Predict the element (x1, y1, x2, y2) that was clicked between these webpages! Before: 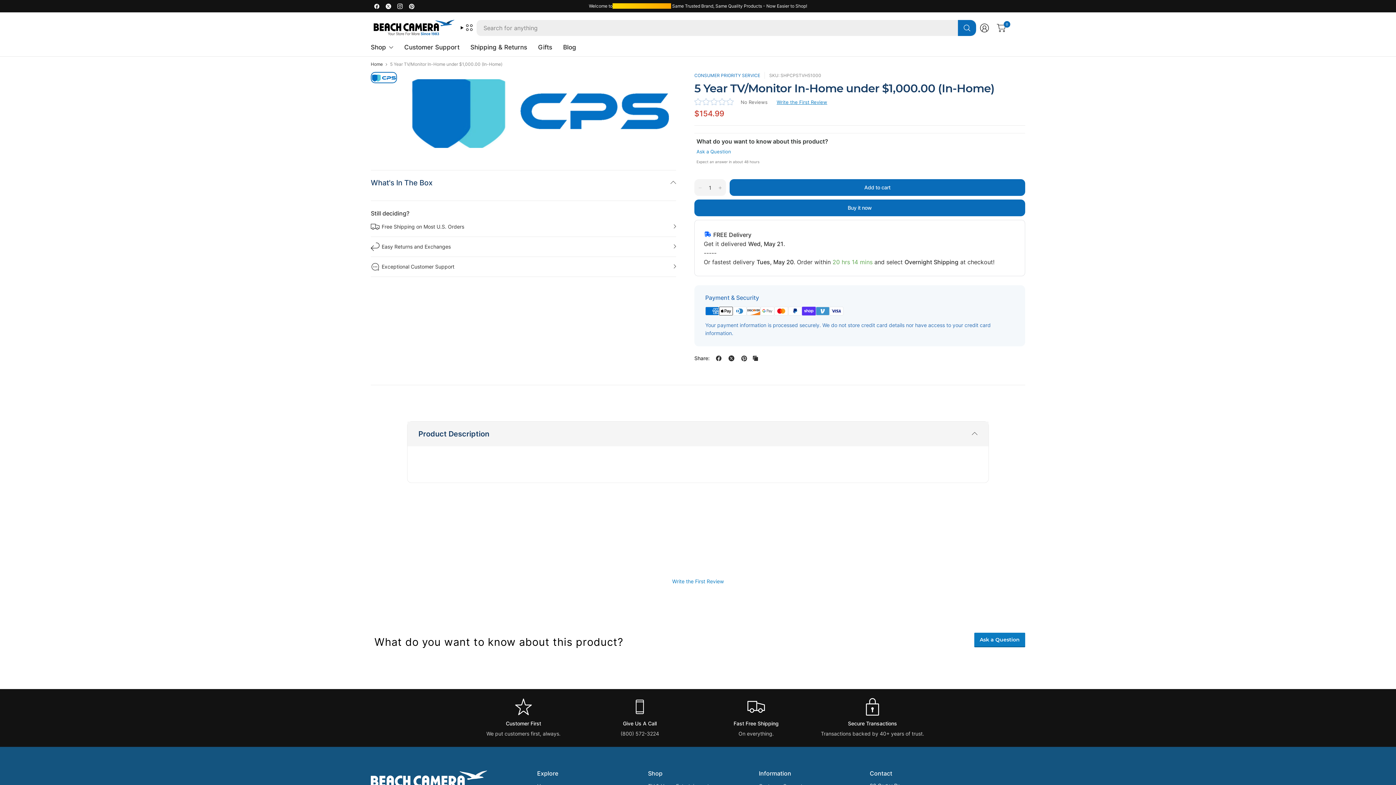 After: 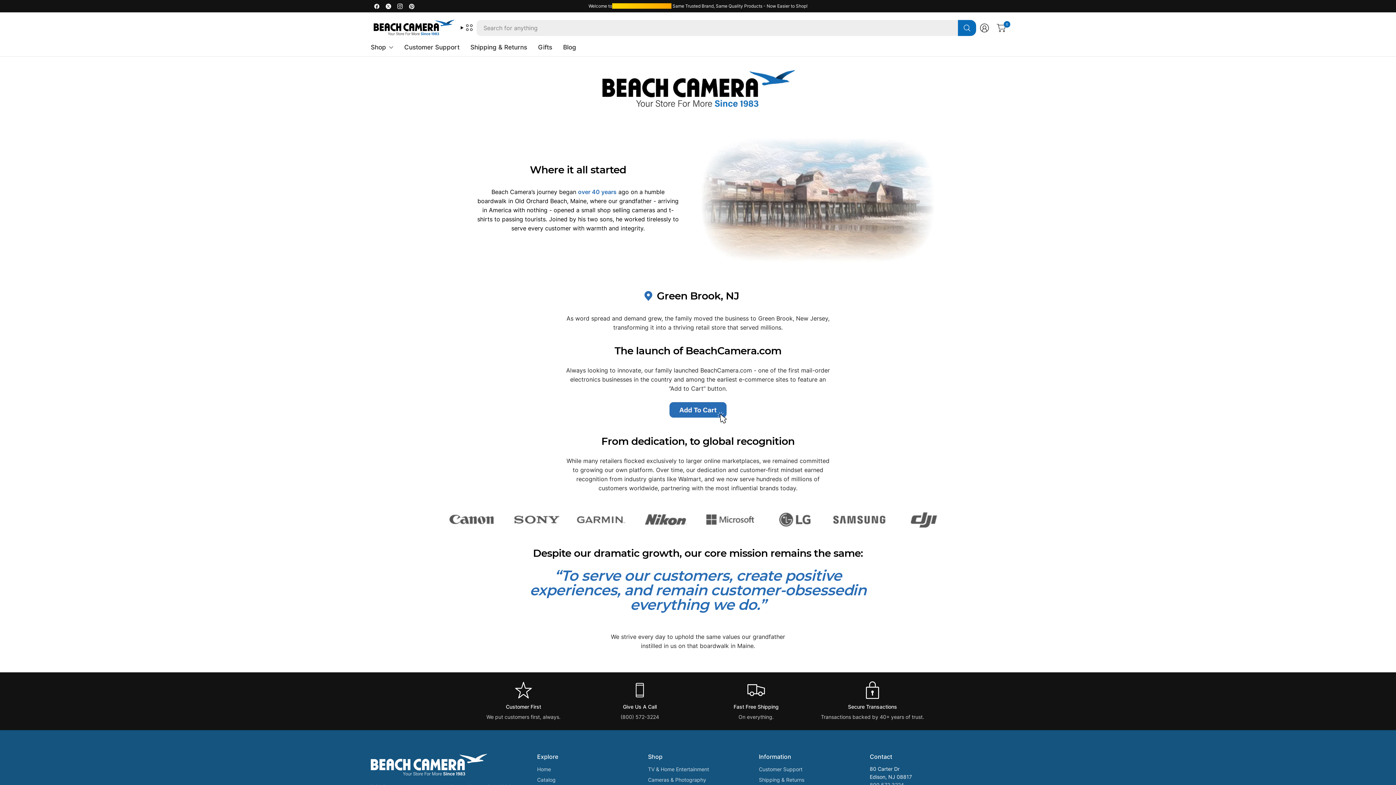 Action: label: About Us bbox: (759, 718, 859, 727)